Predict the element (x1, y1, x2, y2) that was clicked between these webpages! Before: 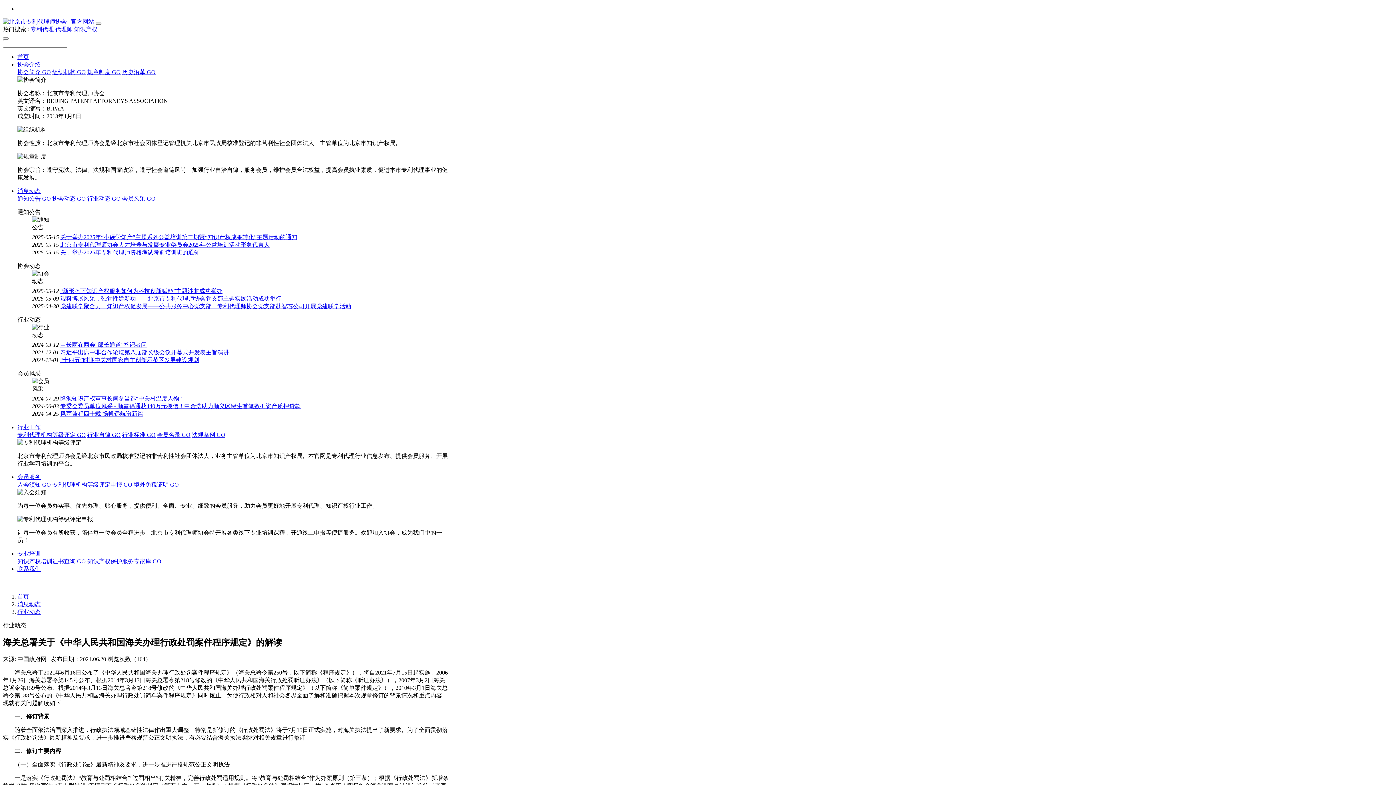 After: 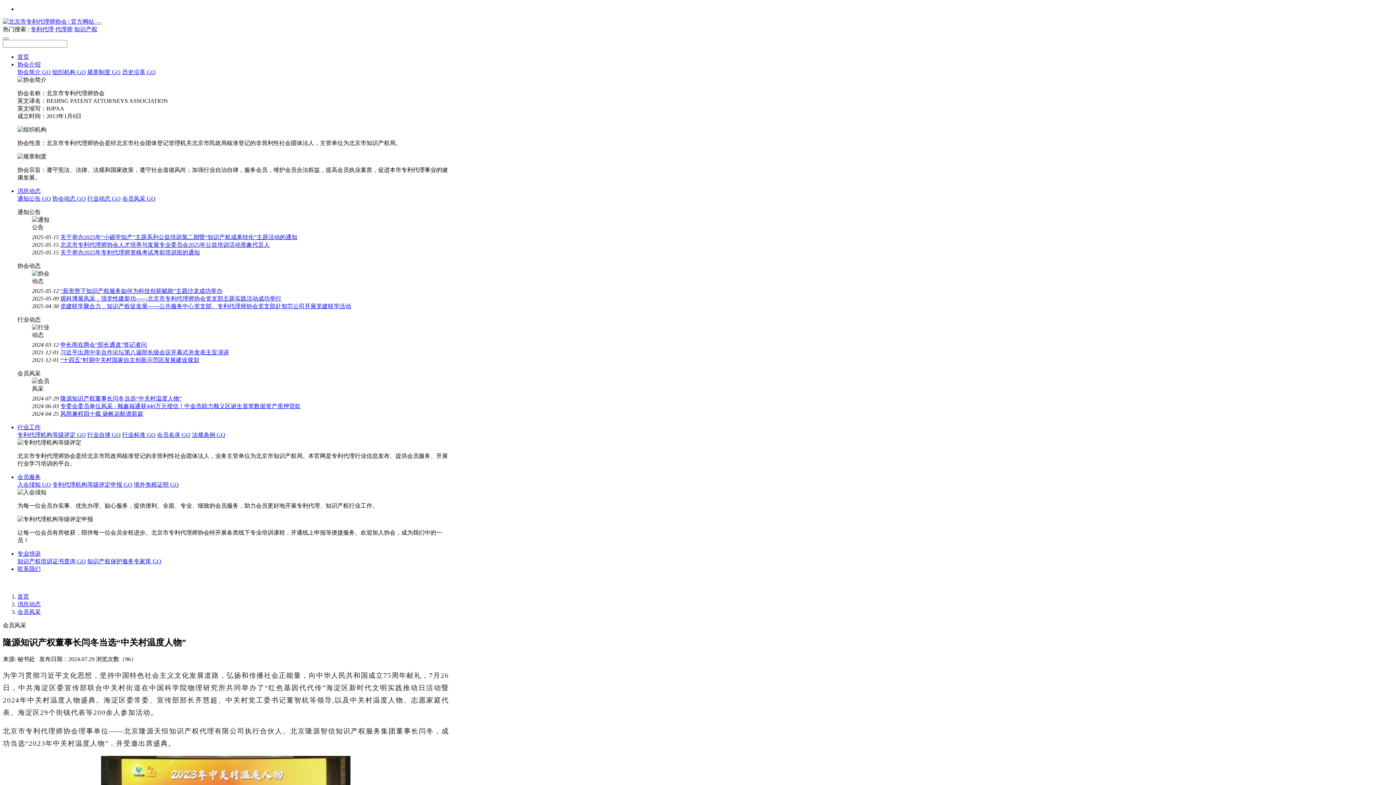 Action: label: 隆源知识产权董事长闫冬当选“中关村温度人物” bbox: (60, 395, 181, 401)